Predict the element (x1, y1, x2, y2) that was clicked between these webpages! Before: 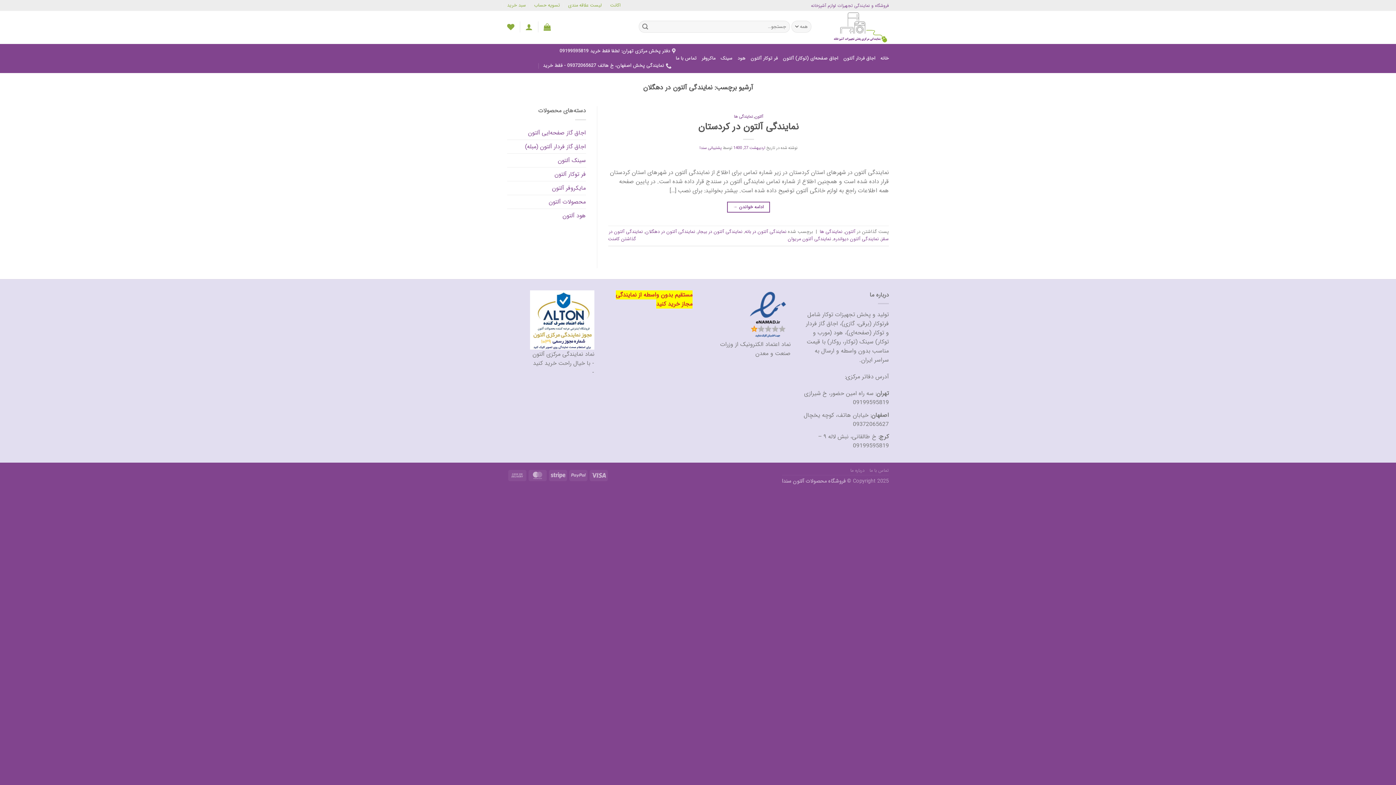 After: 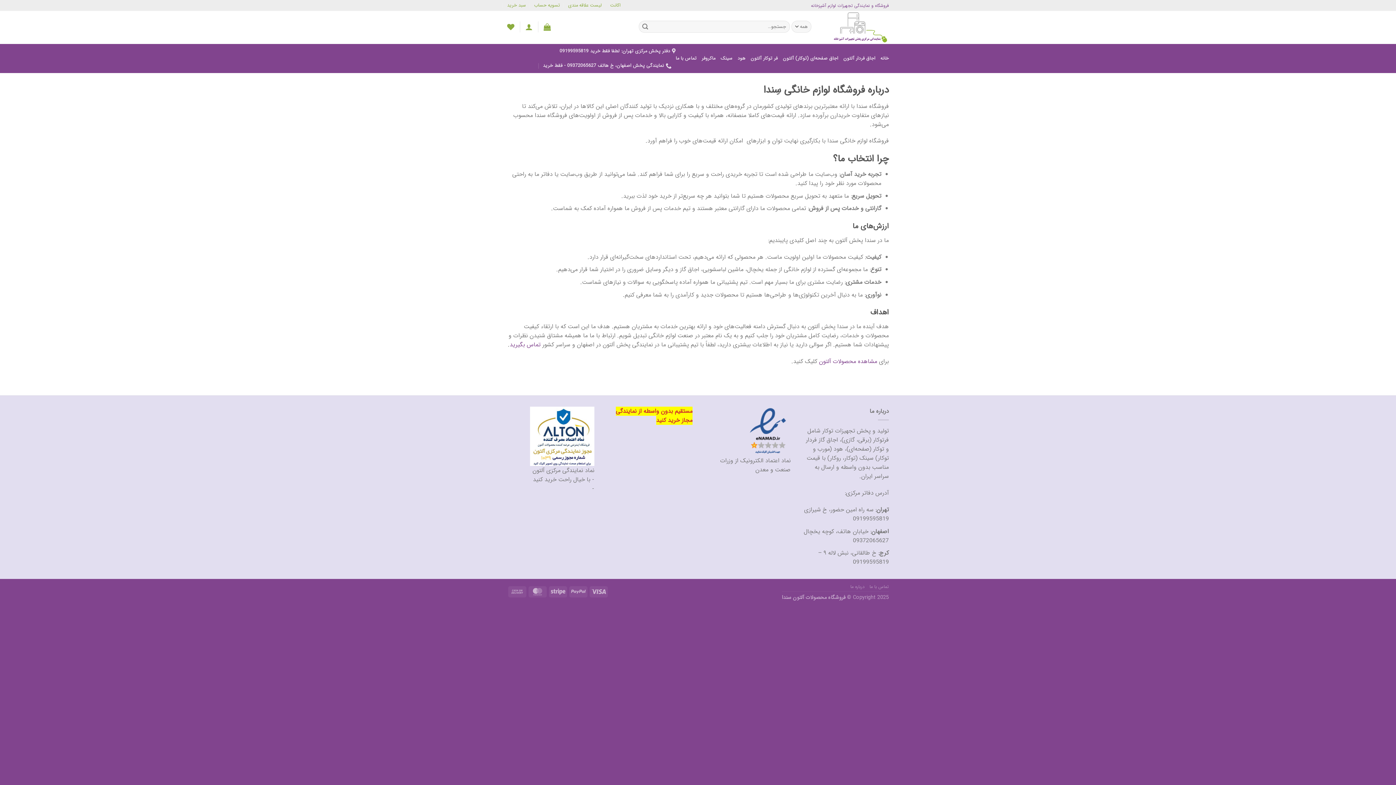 Action: label: درباره ما bbox: (850, 467, 864, 474)